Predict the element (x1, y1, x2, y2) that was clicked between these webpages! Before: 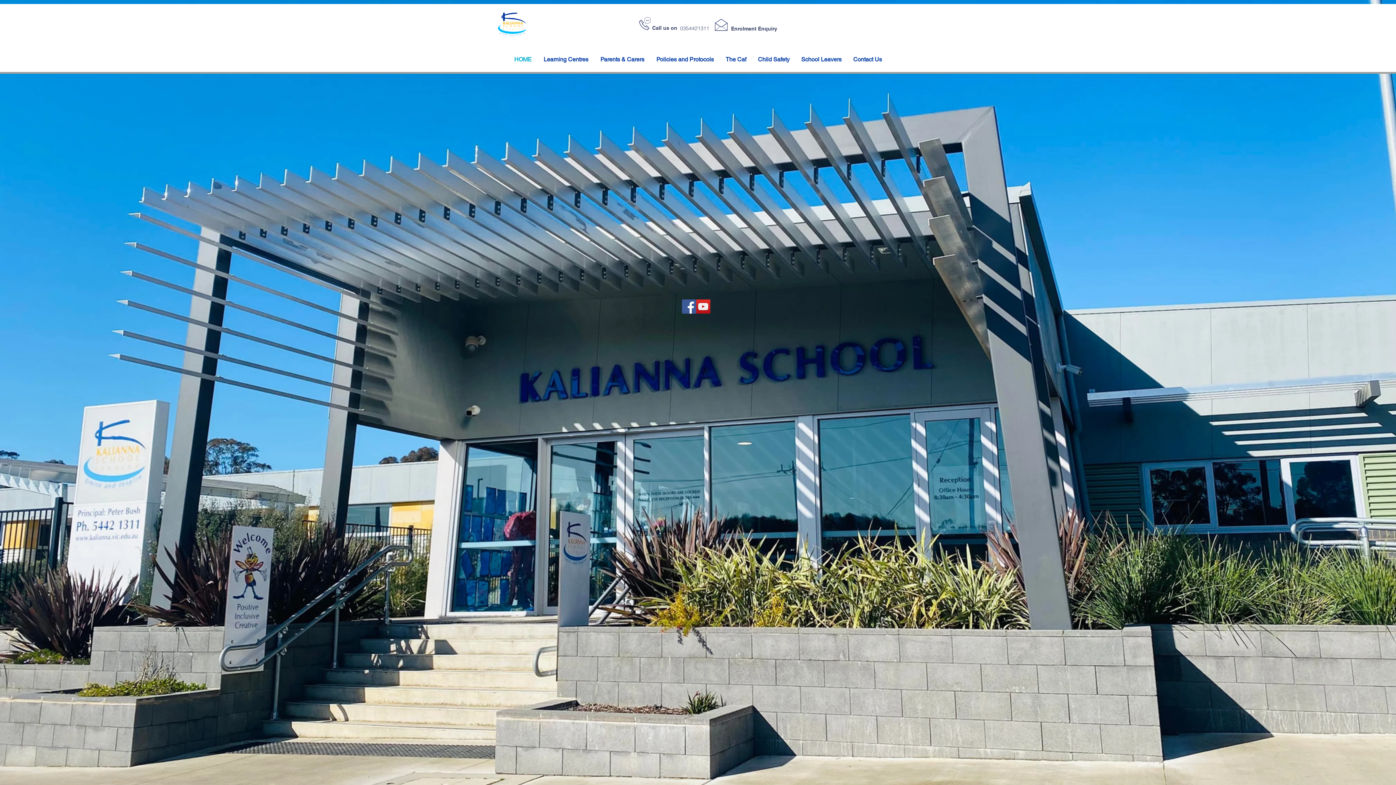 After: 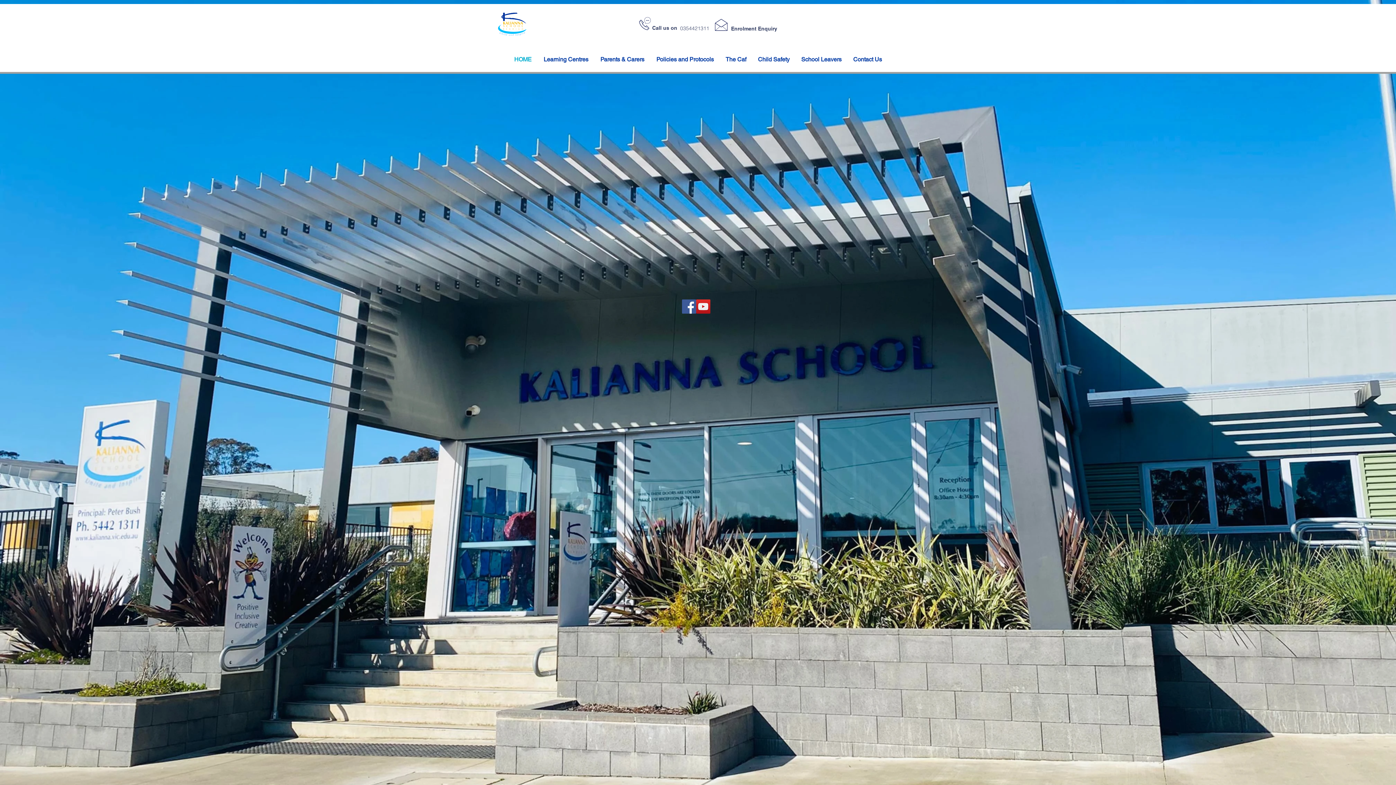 Action: label: The Caf bbox: (720, 50, 752, 69)